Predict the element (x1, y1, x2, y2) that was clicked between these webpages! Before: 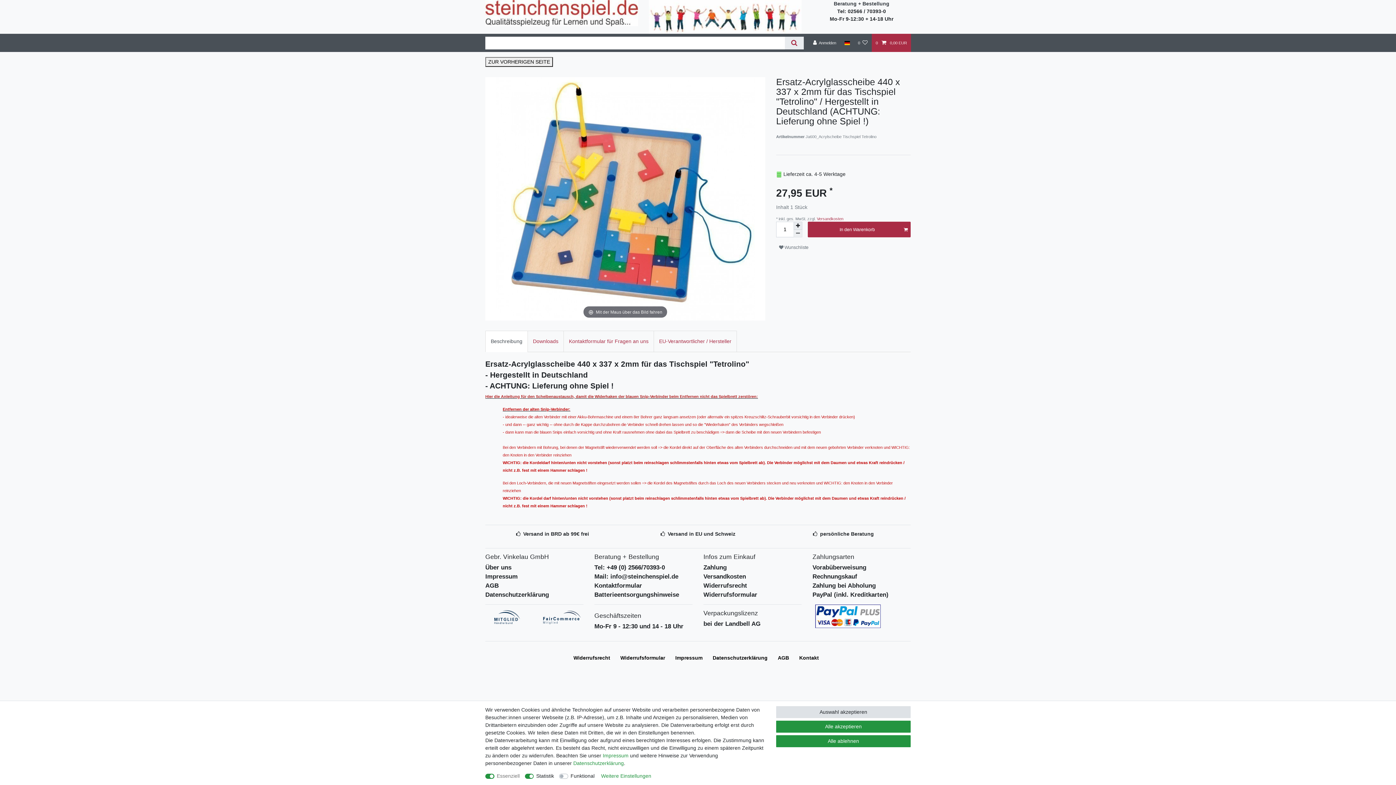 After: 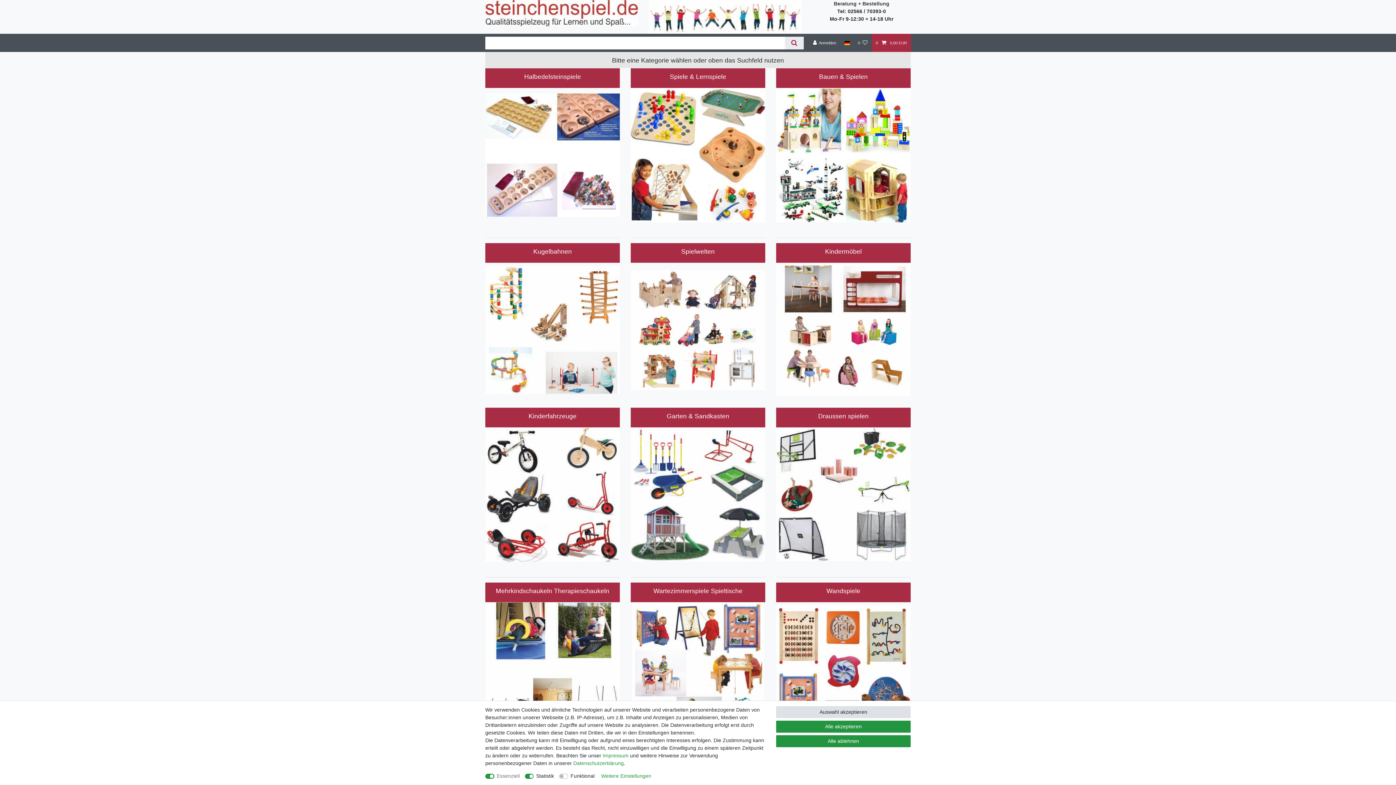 Action: bbox: (649, 0, 801, 33)